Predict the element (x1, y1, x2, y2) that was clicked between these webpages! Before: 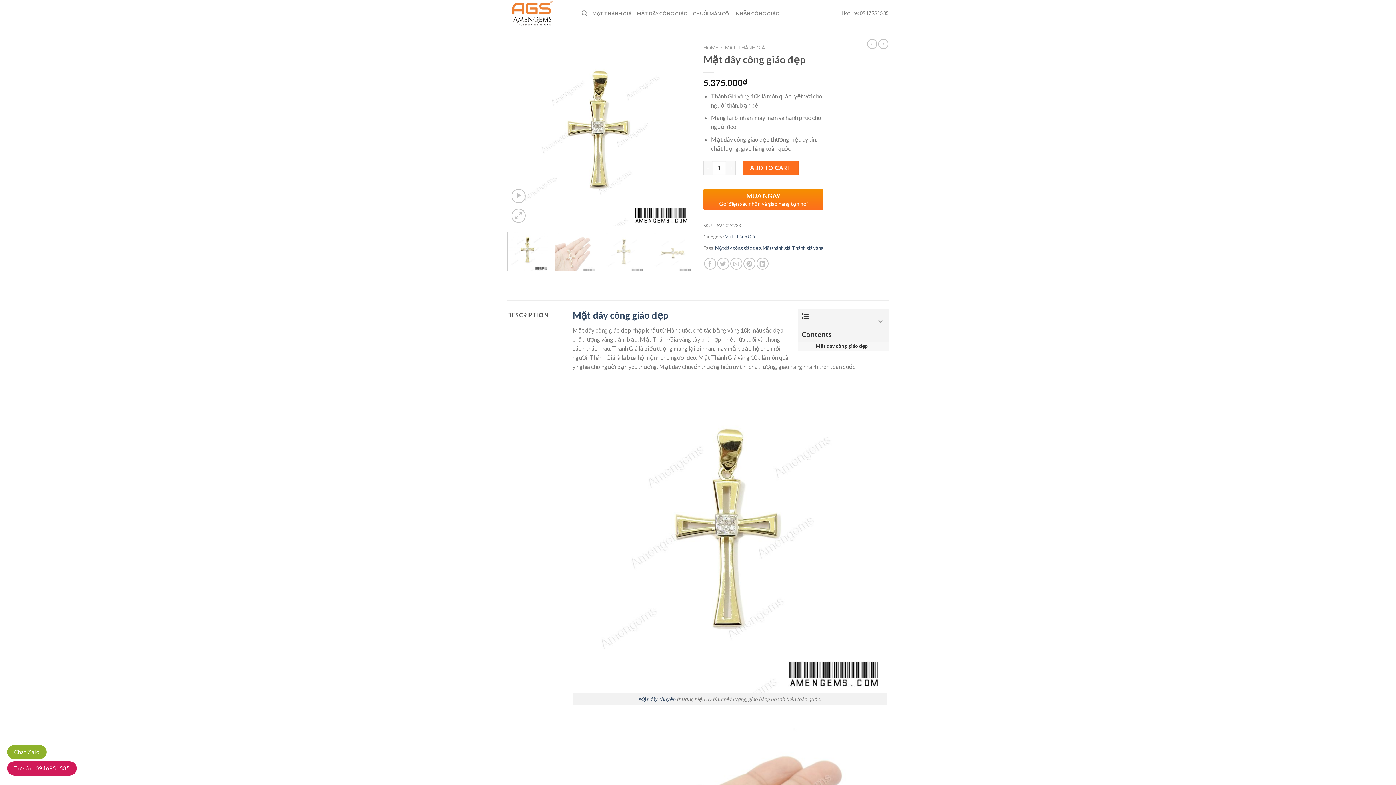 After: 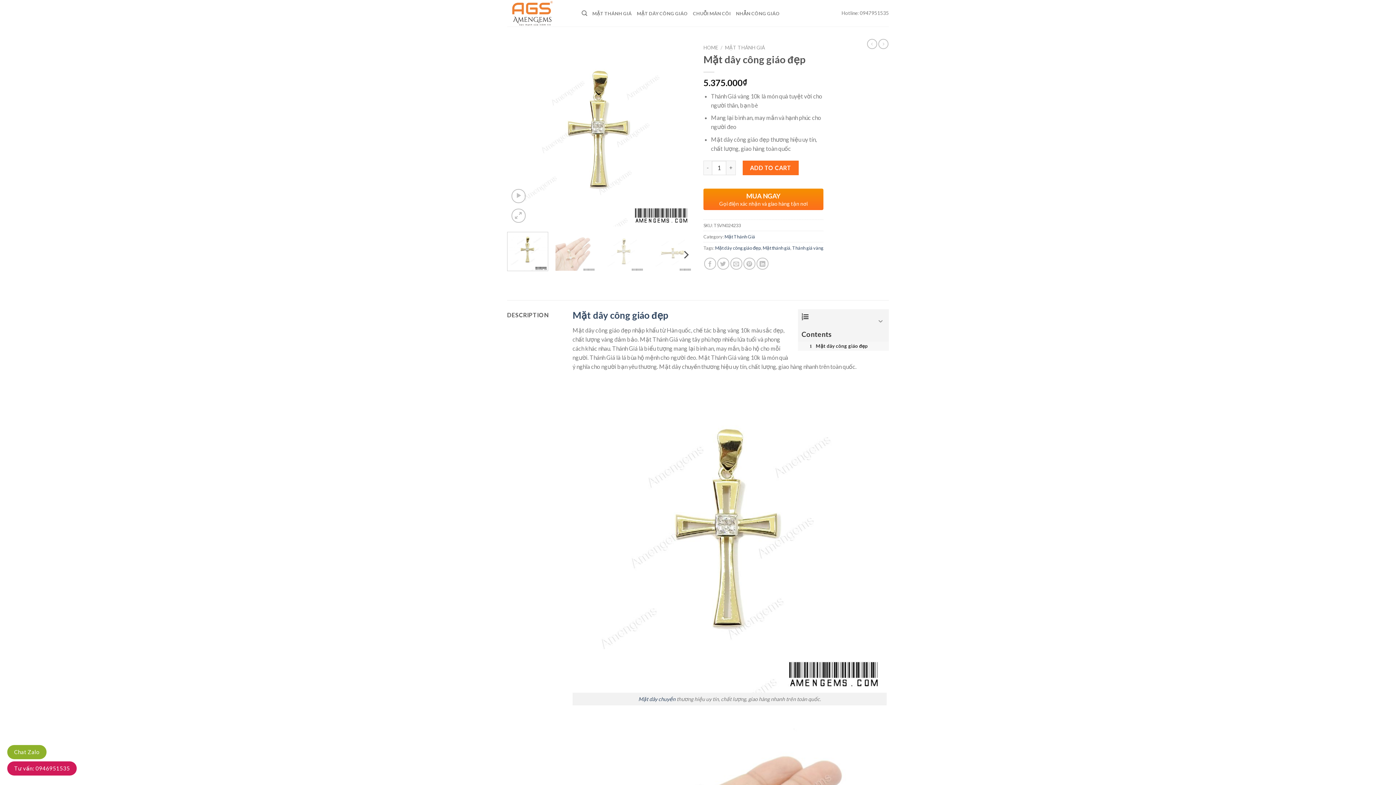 Action: bbox: (507, 232, 548, 271)